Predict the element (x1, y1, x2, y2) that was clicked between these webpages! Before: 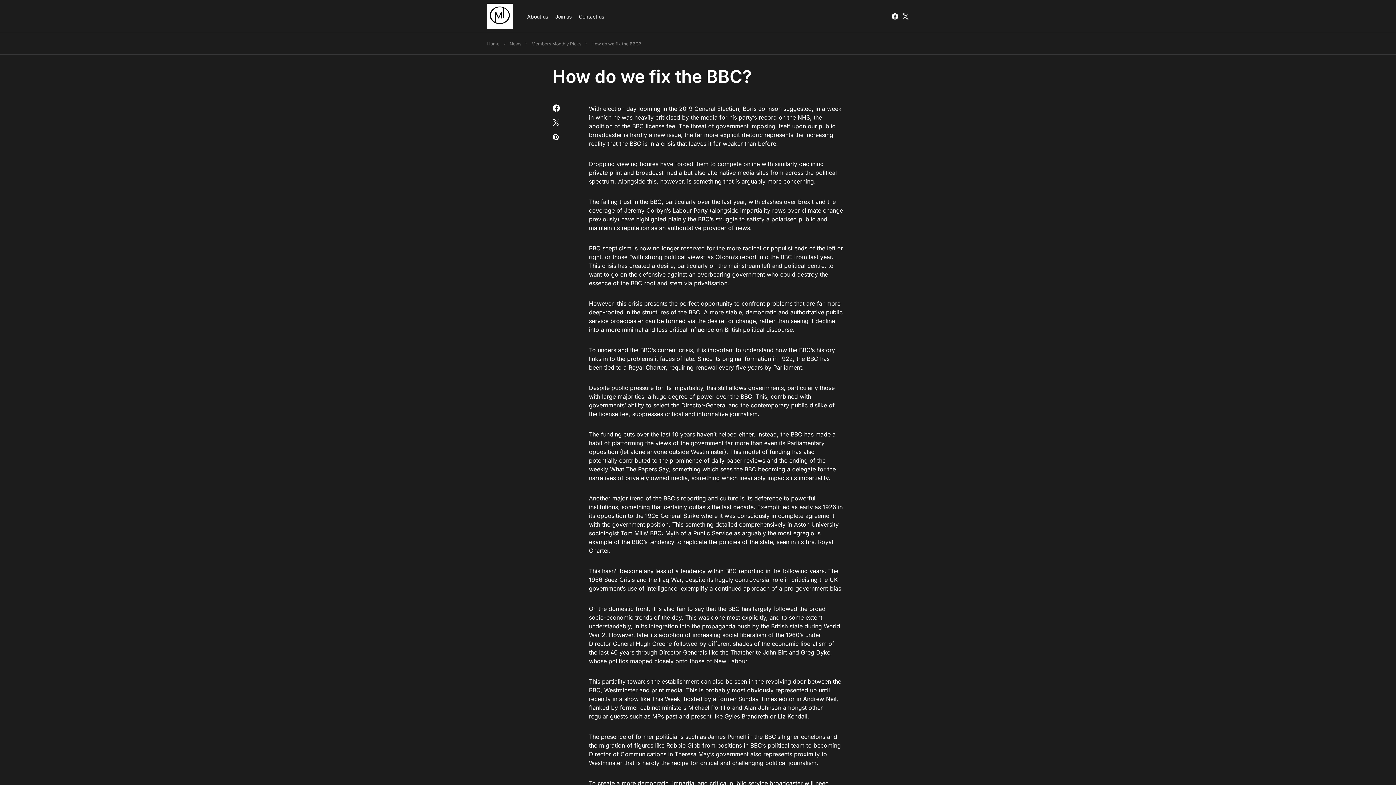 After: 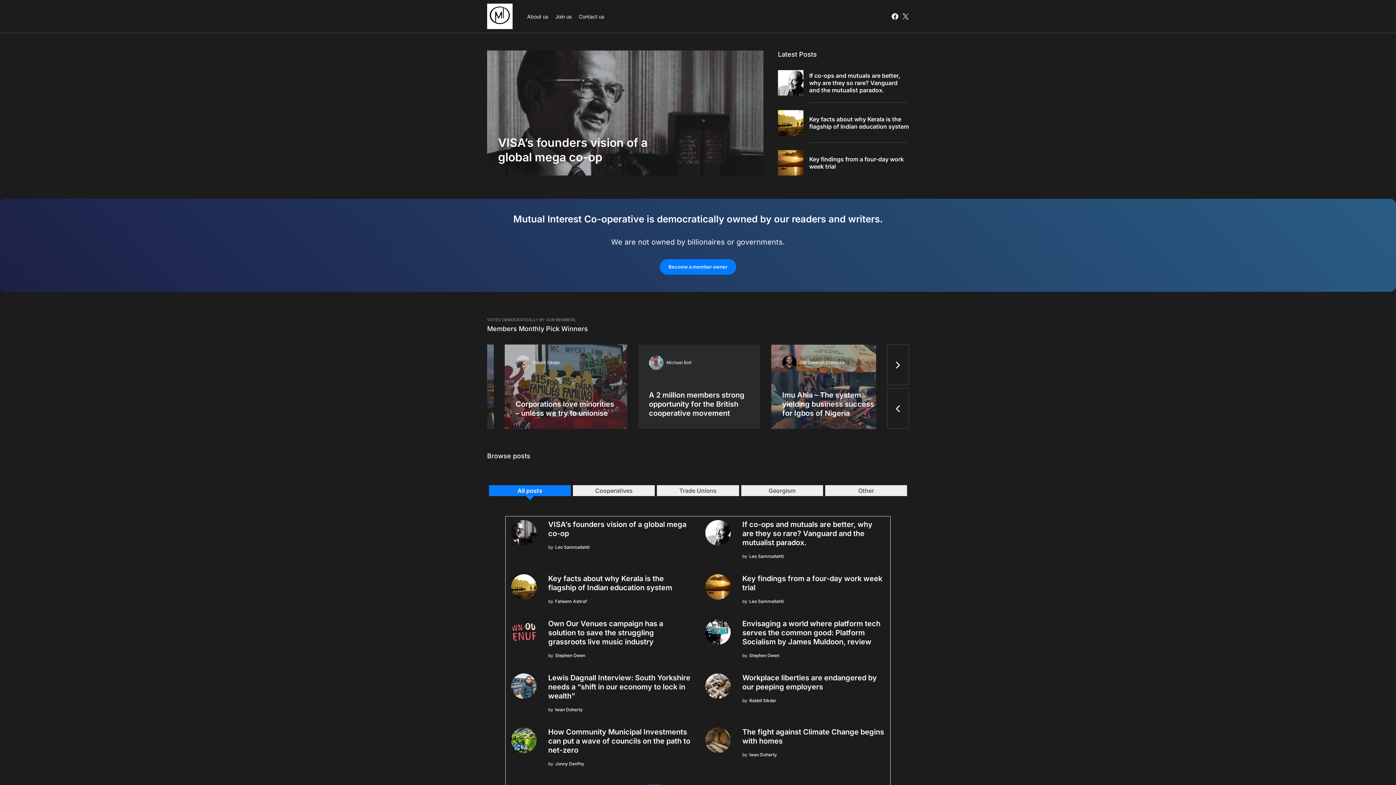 Action: bbox: (487, 41, 499, 46) label: Home